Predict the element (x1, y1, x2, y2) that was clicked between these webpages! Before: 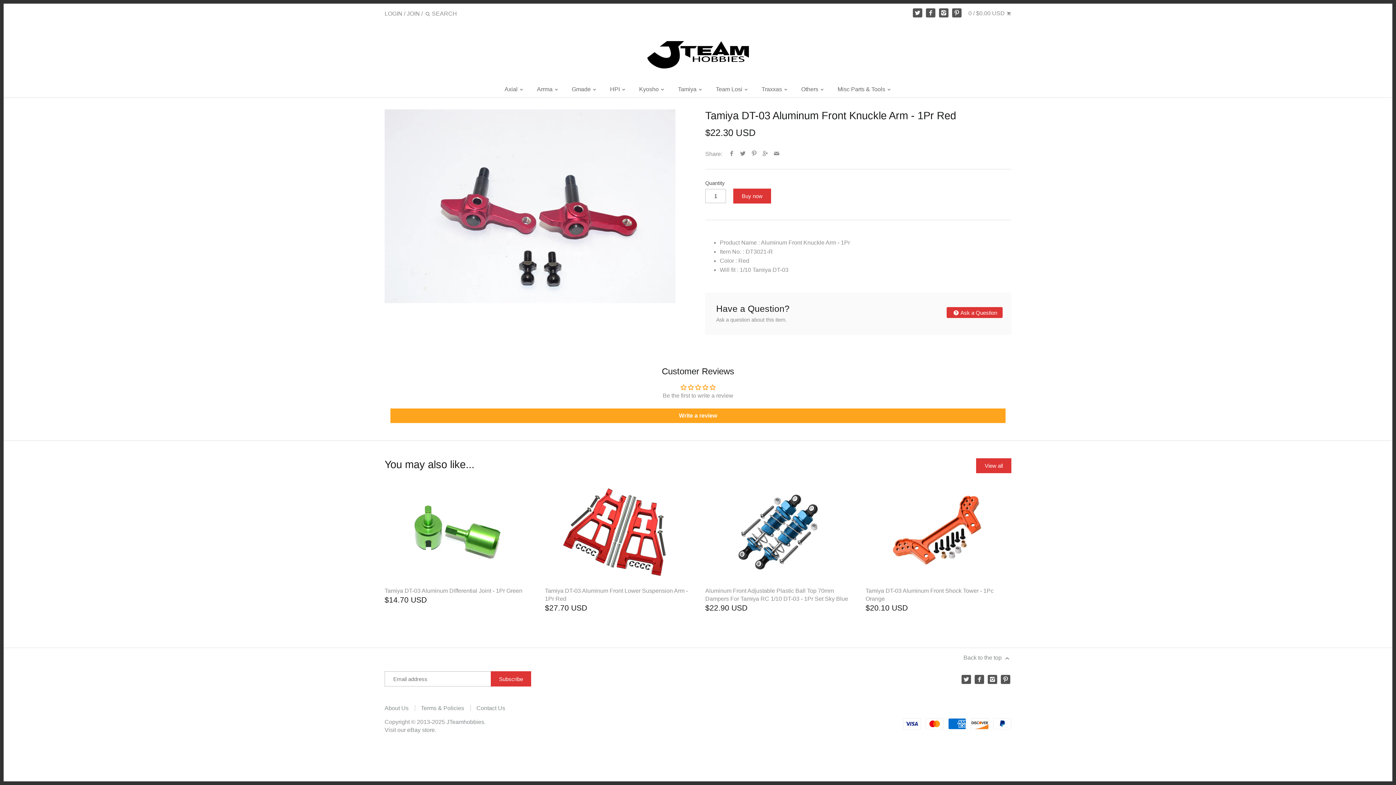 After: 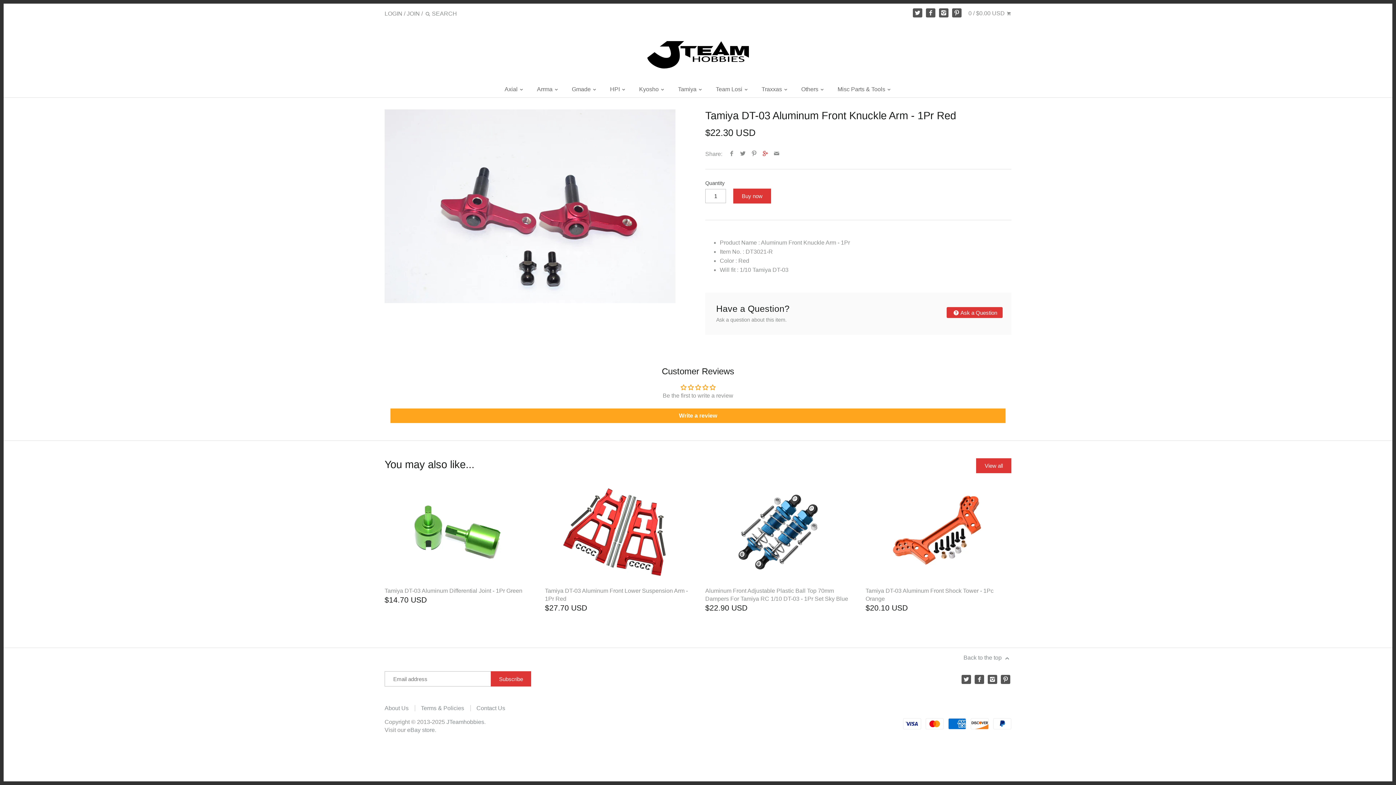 Action: bbox: (761, 150, 769, 156)